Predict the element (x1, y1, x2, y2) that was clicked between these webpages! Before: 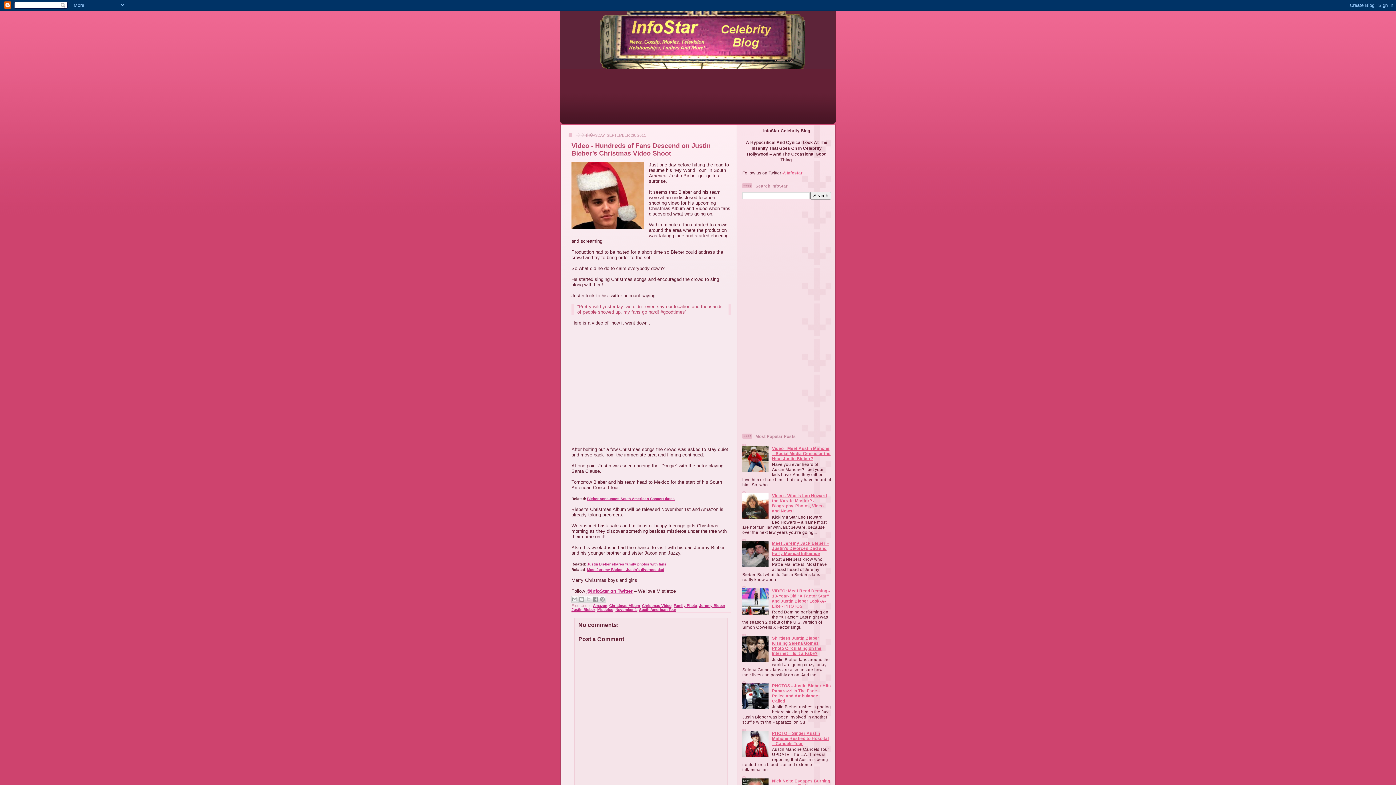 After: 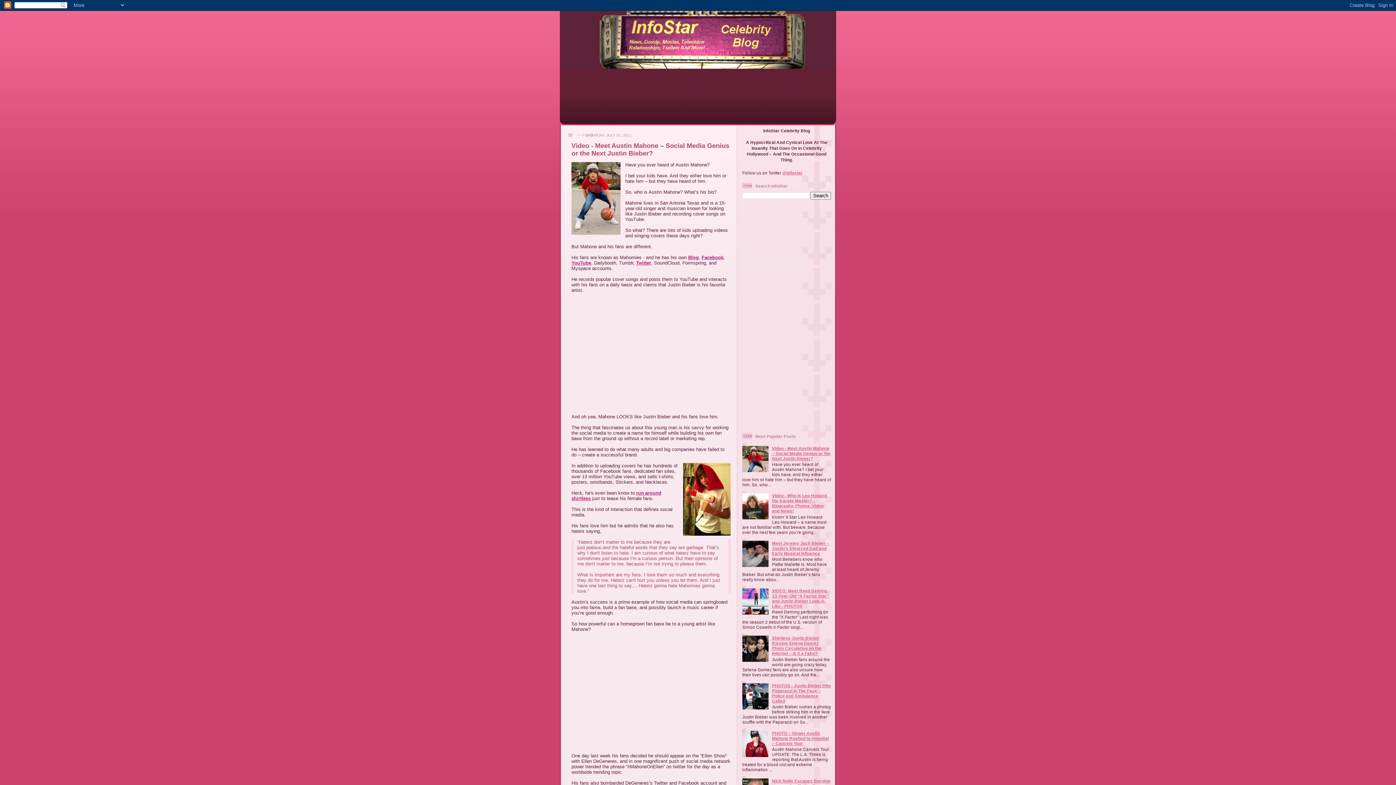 Action: bbox: (772, 446, 830, 460) label: Video - Meet Austin Mahone – Social Media Genius or the Next Justin Bieber?